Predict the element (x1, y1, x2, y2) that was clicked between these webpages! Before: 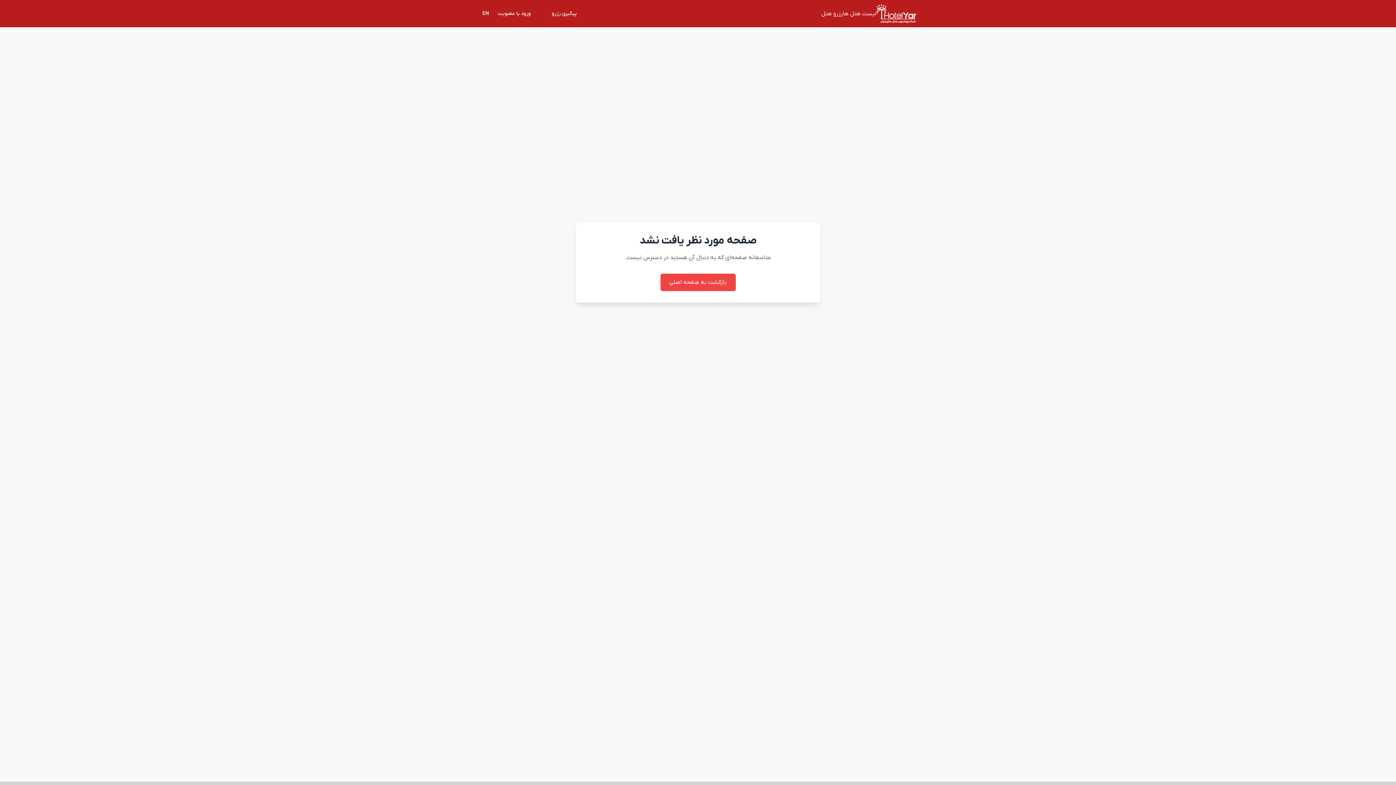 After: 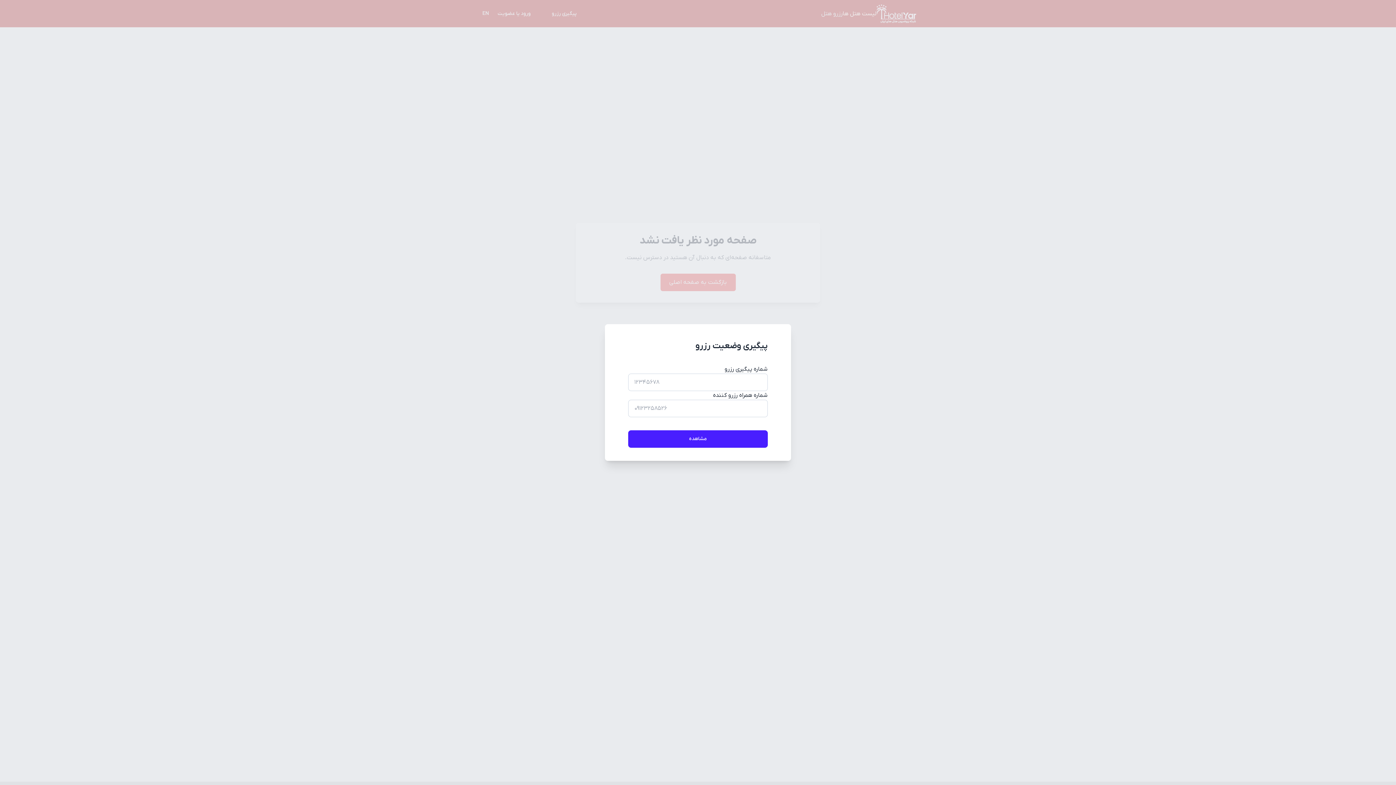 Action: bbox: (546, 5, 590, 21) label: پیگیری رزرو